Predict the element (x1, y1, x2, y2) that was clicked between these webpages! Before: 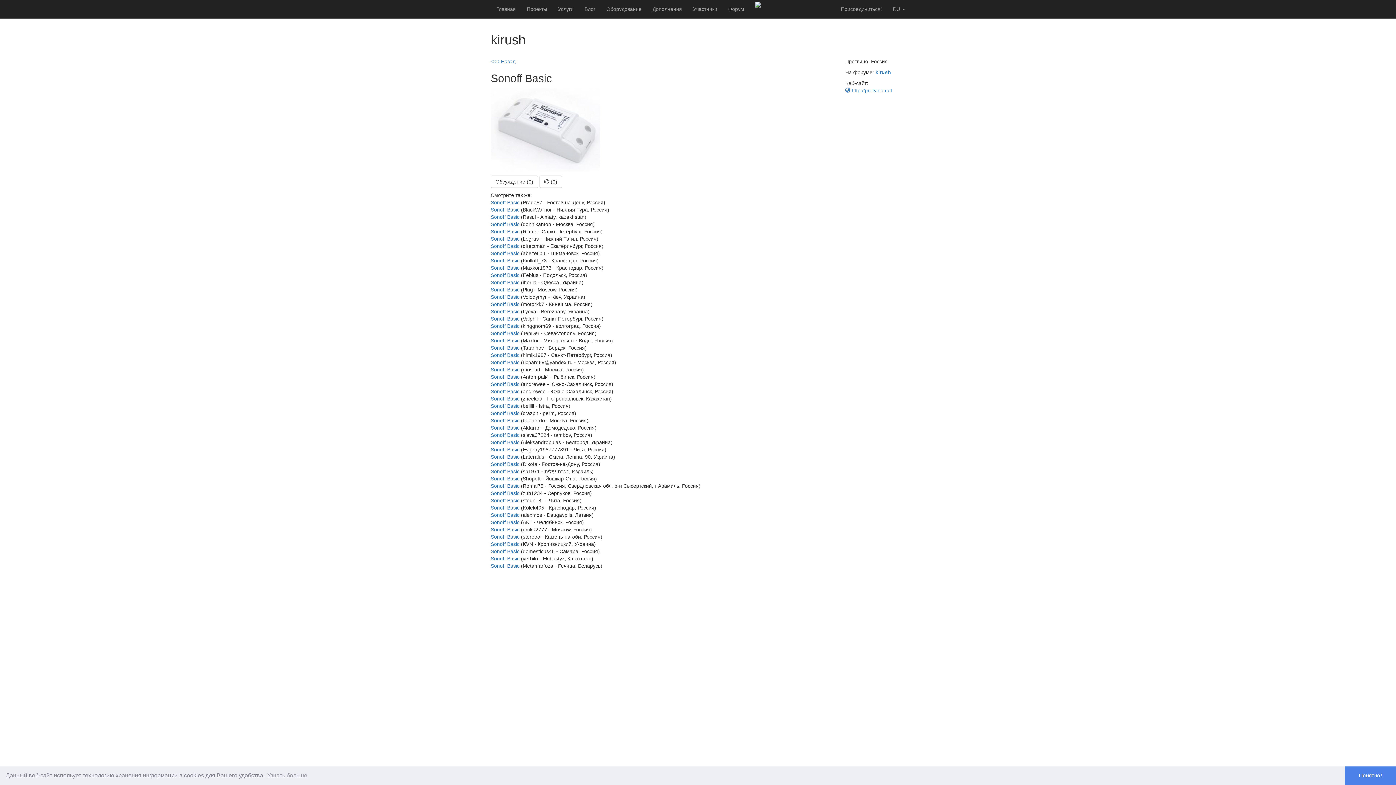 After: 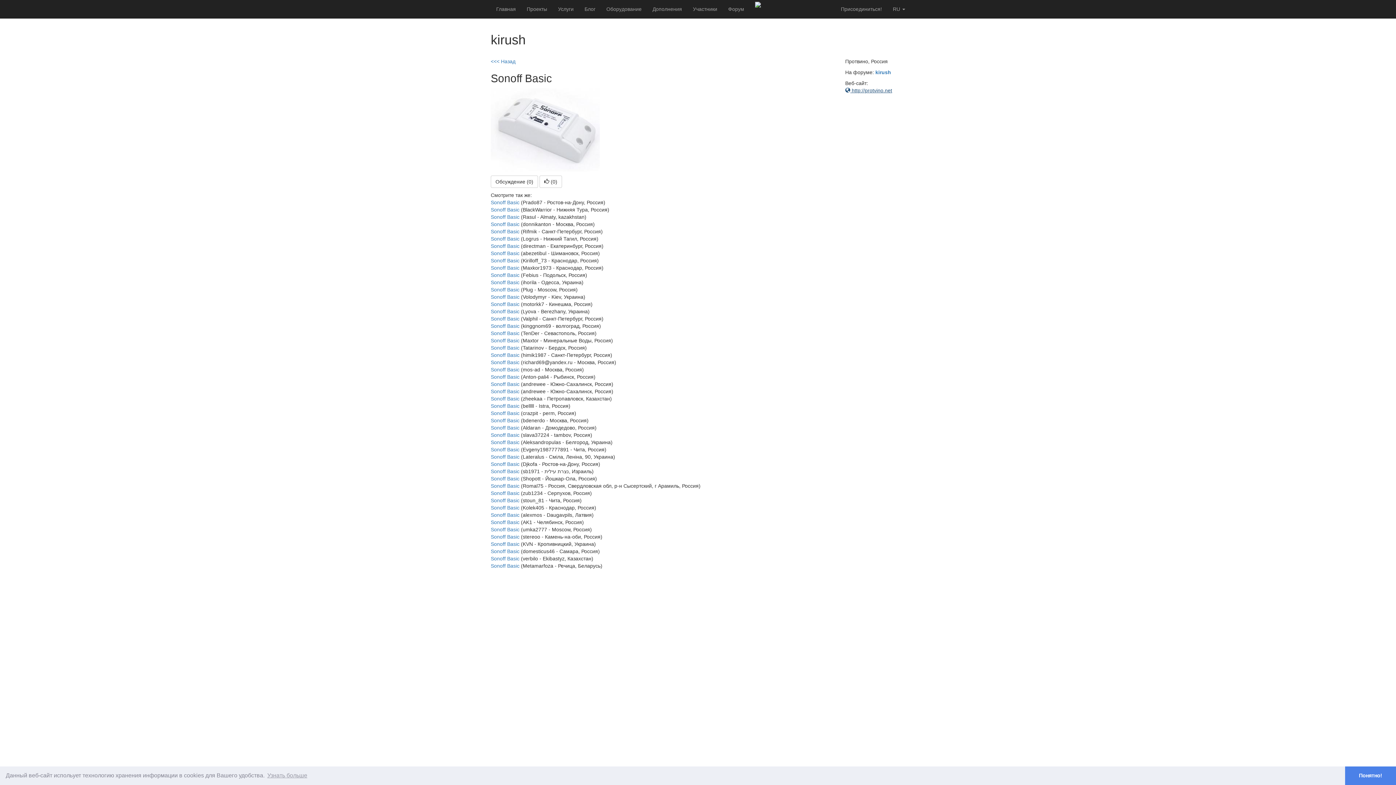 Action: bbox: (845, 87, 892, 93) label:  http://protvino.net